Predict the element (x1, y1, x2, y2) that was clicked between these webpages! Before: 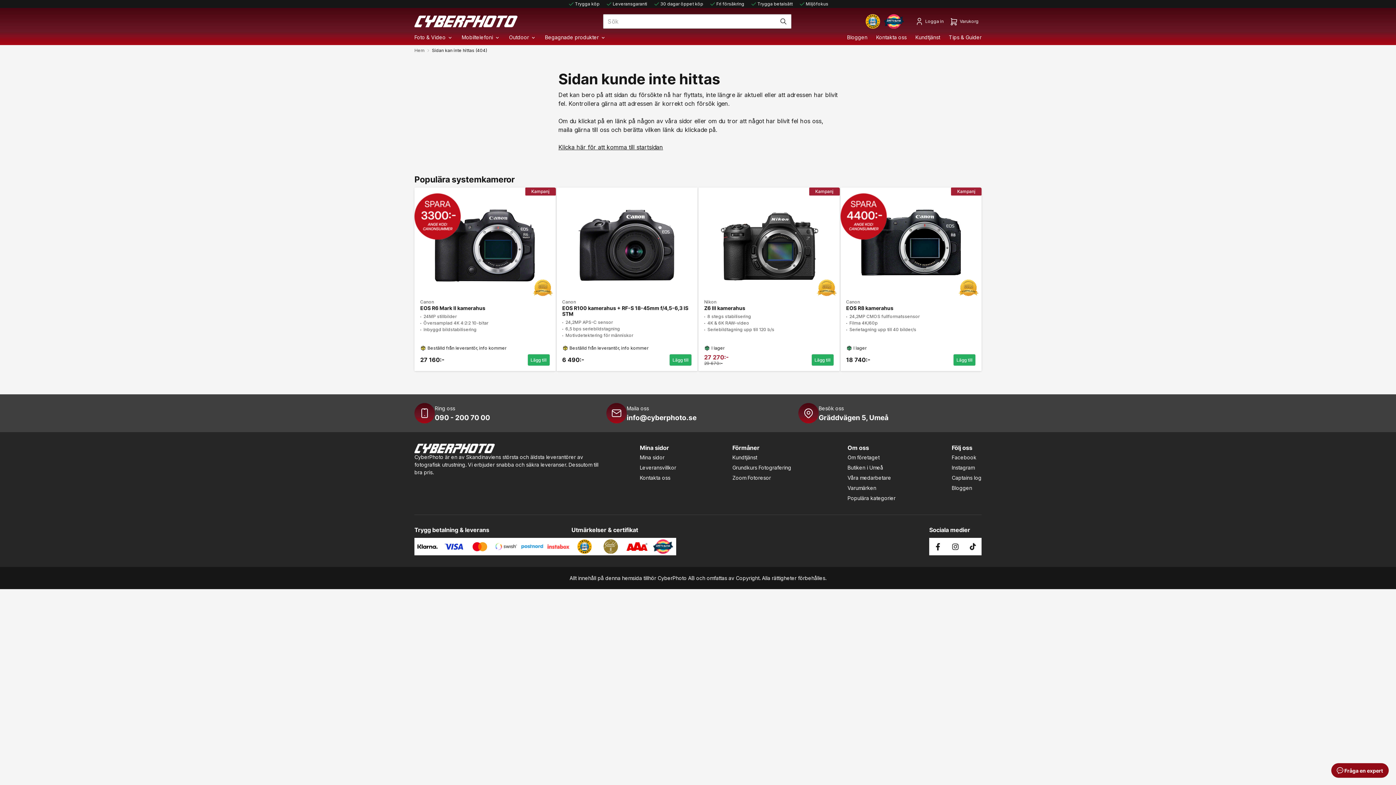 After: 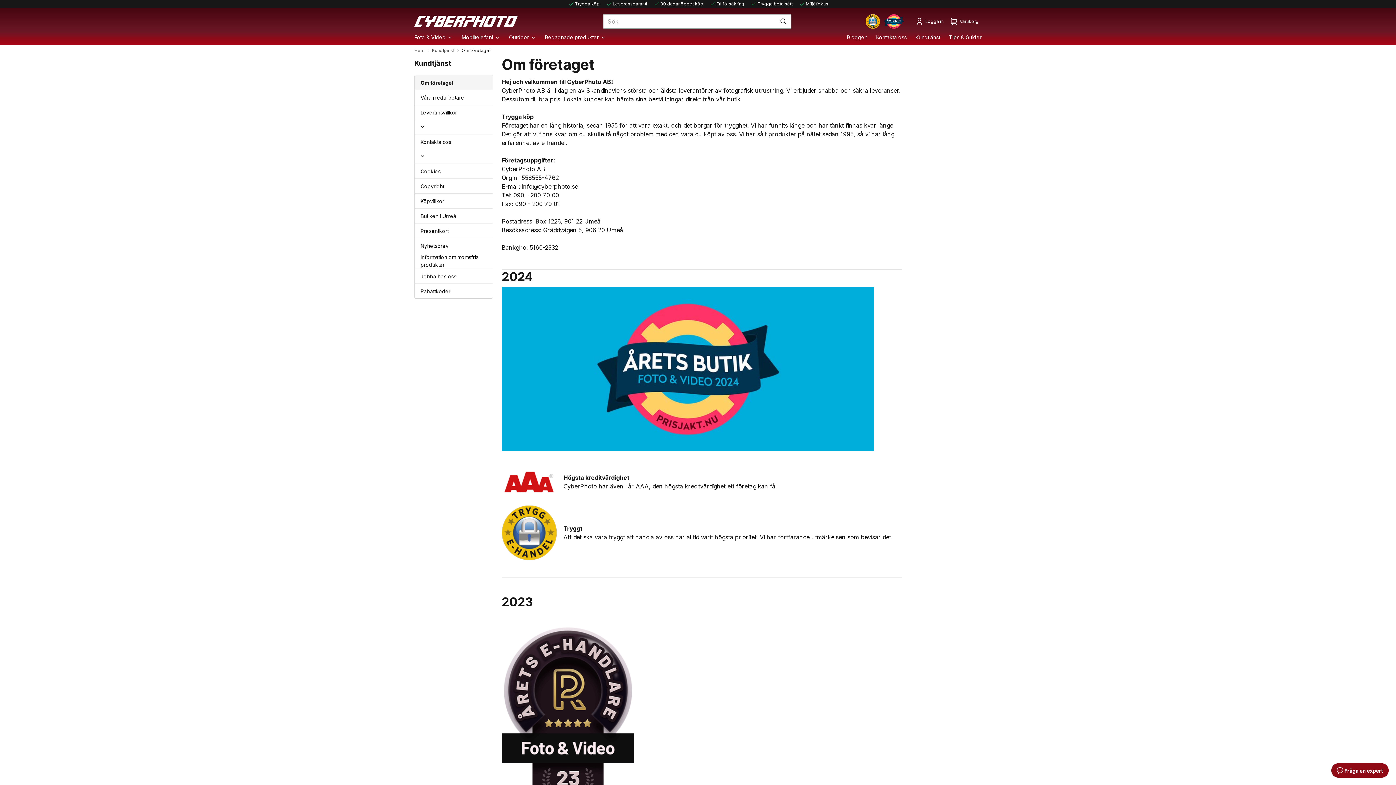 Action: bbox: (883, 14, 905, 28)